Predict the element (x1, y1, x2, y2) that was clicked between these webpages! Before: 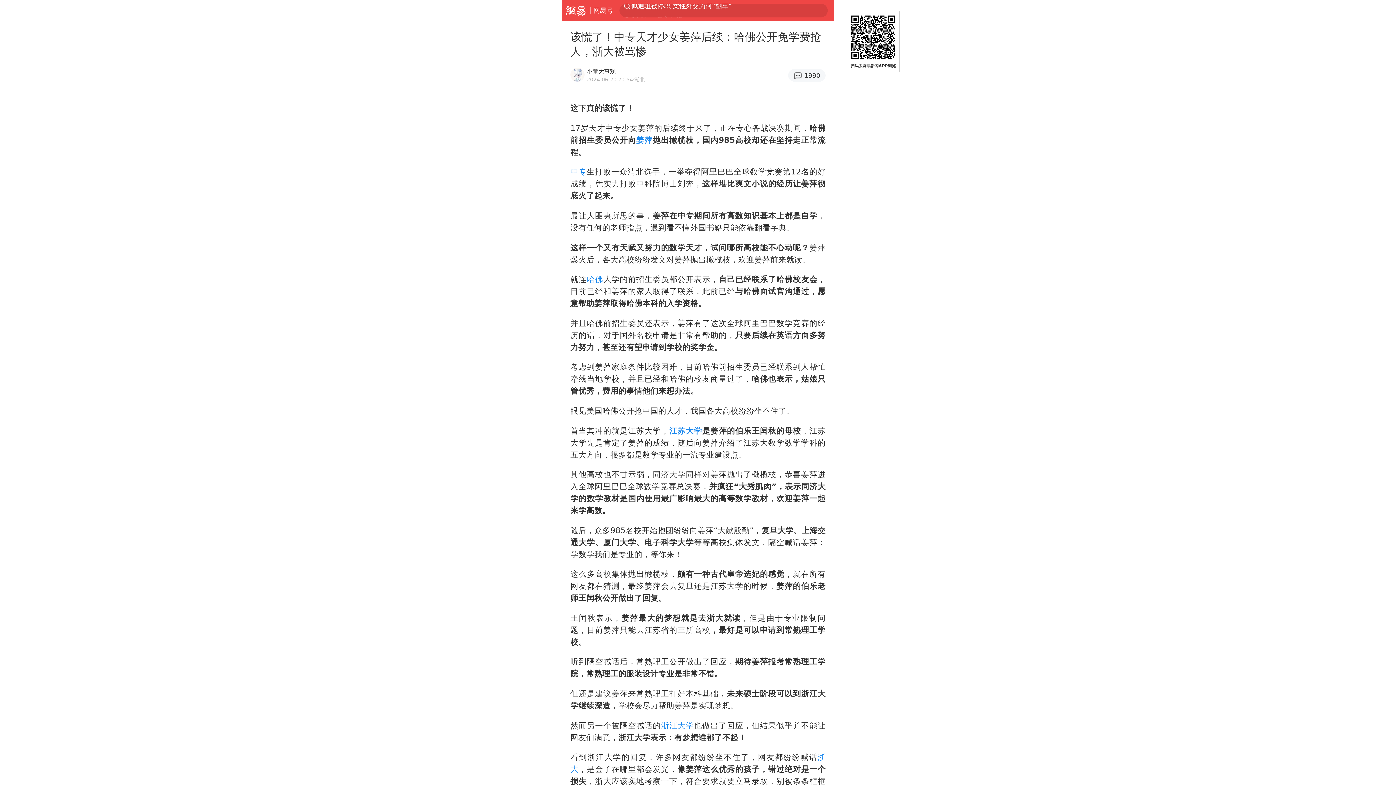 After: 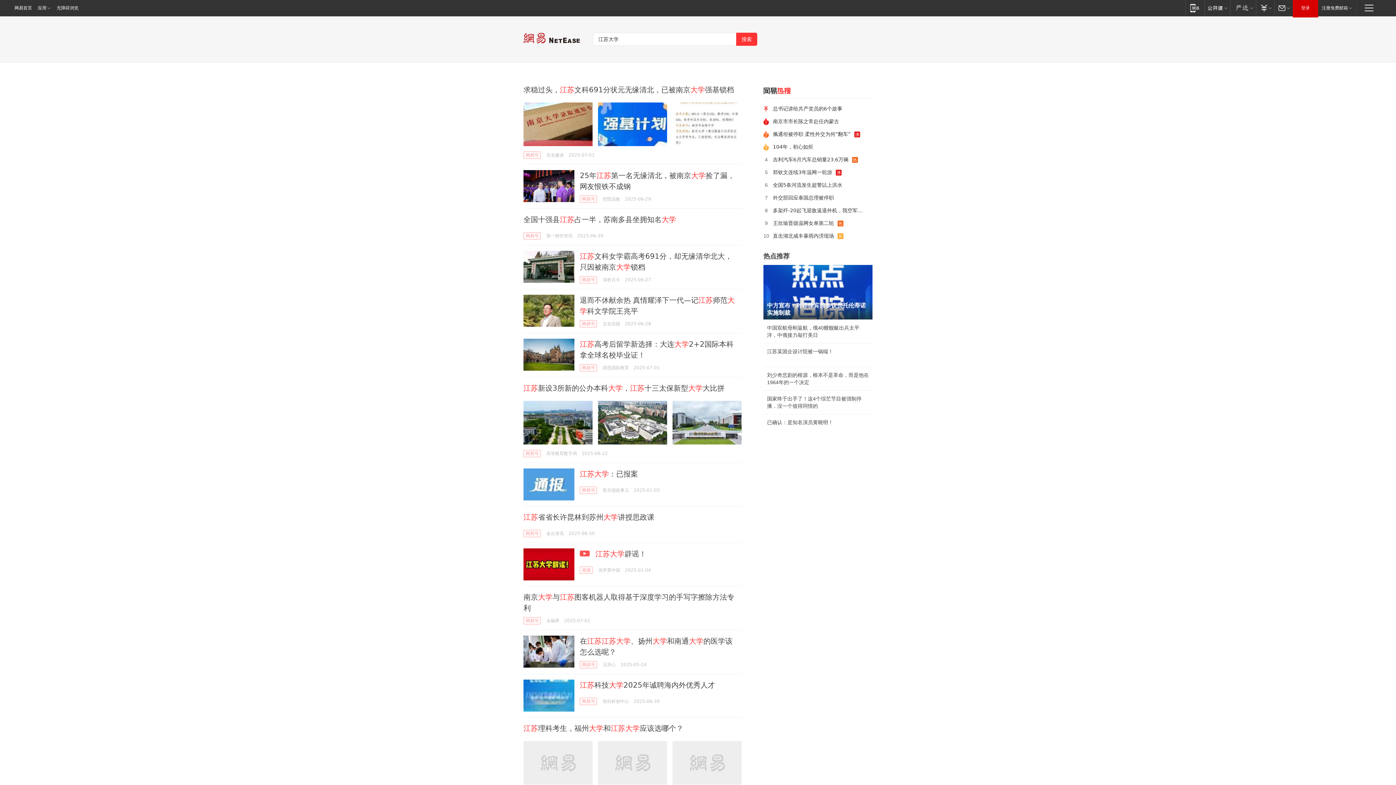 Action: bbox: (669, 426, 702, 435) label: 江苏大学